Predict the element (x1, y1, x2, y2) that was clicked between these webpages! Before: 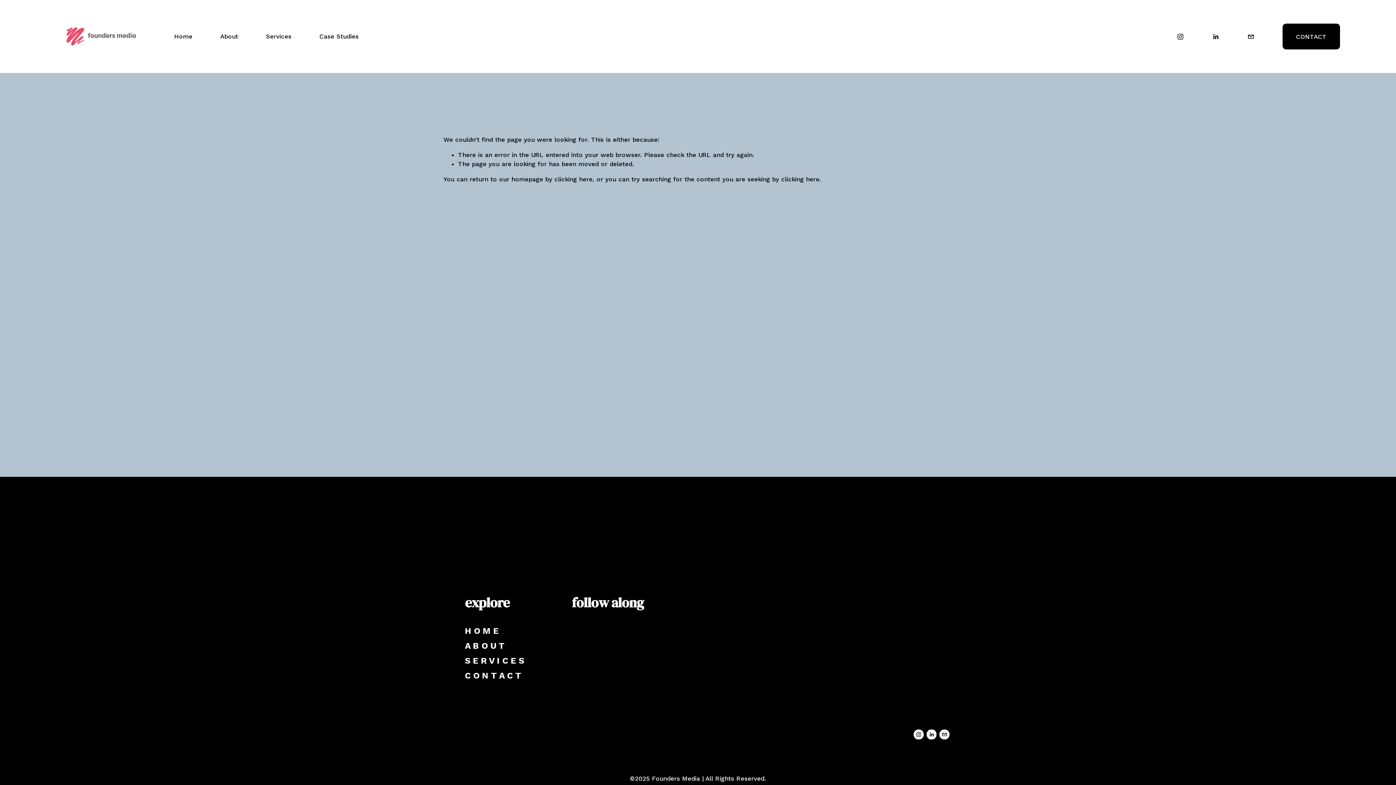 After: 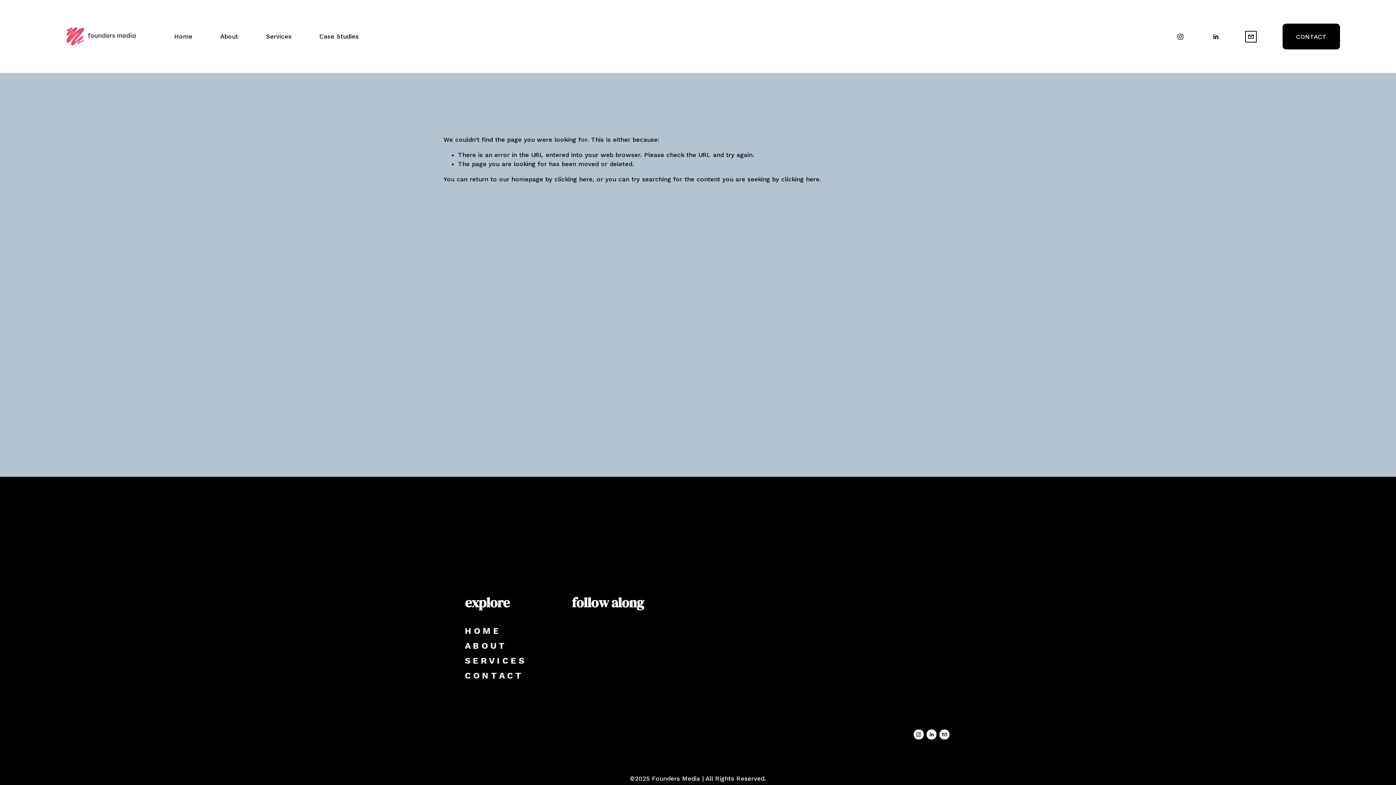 Action: label: hello@foundersmedia.ca bbox: (1247, 32, 1254, 40)